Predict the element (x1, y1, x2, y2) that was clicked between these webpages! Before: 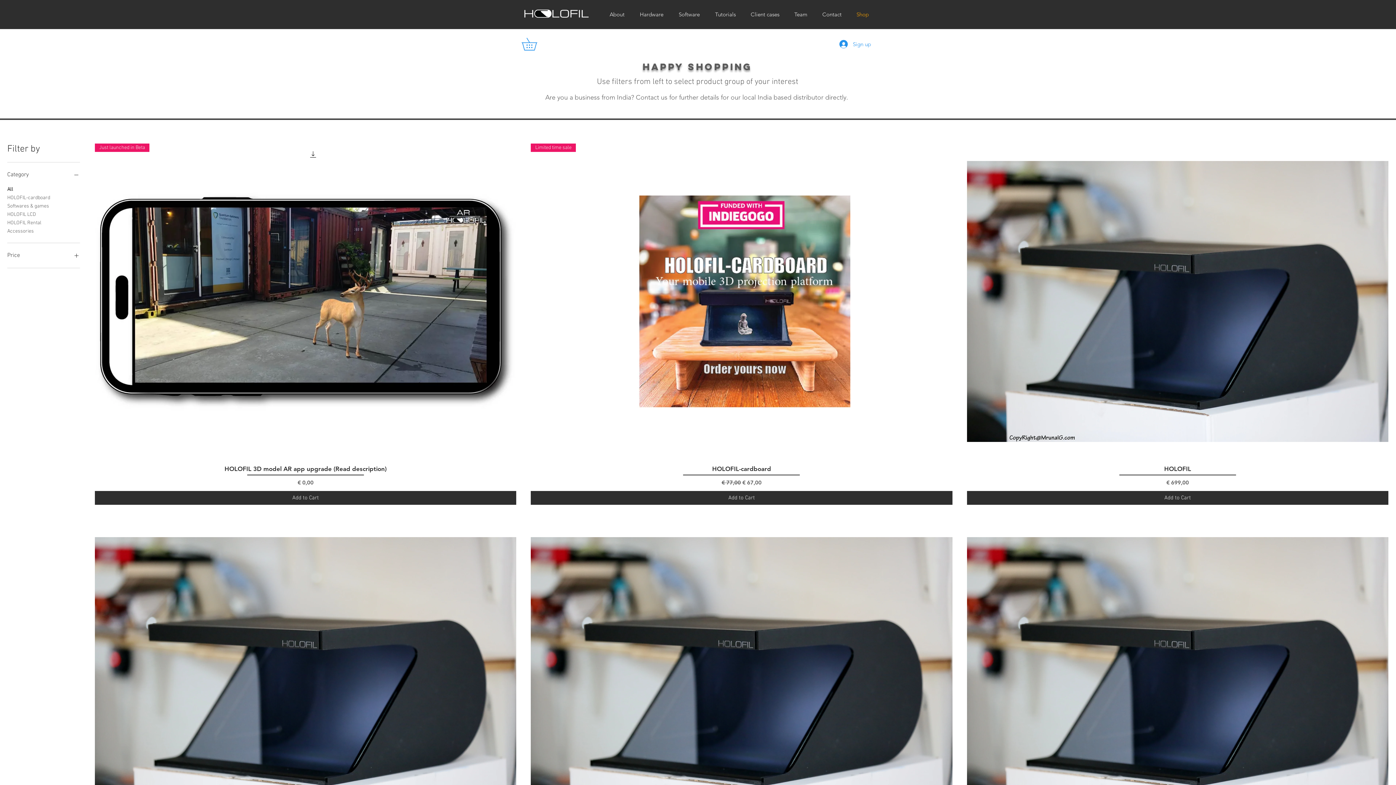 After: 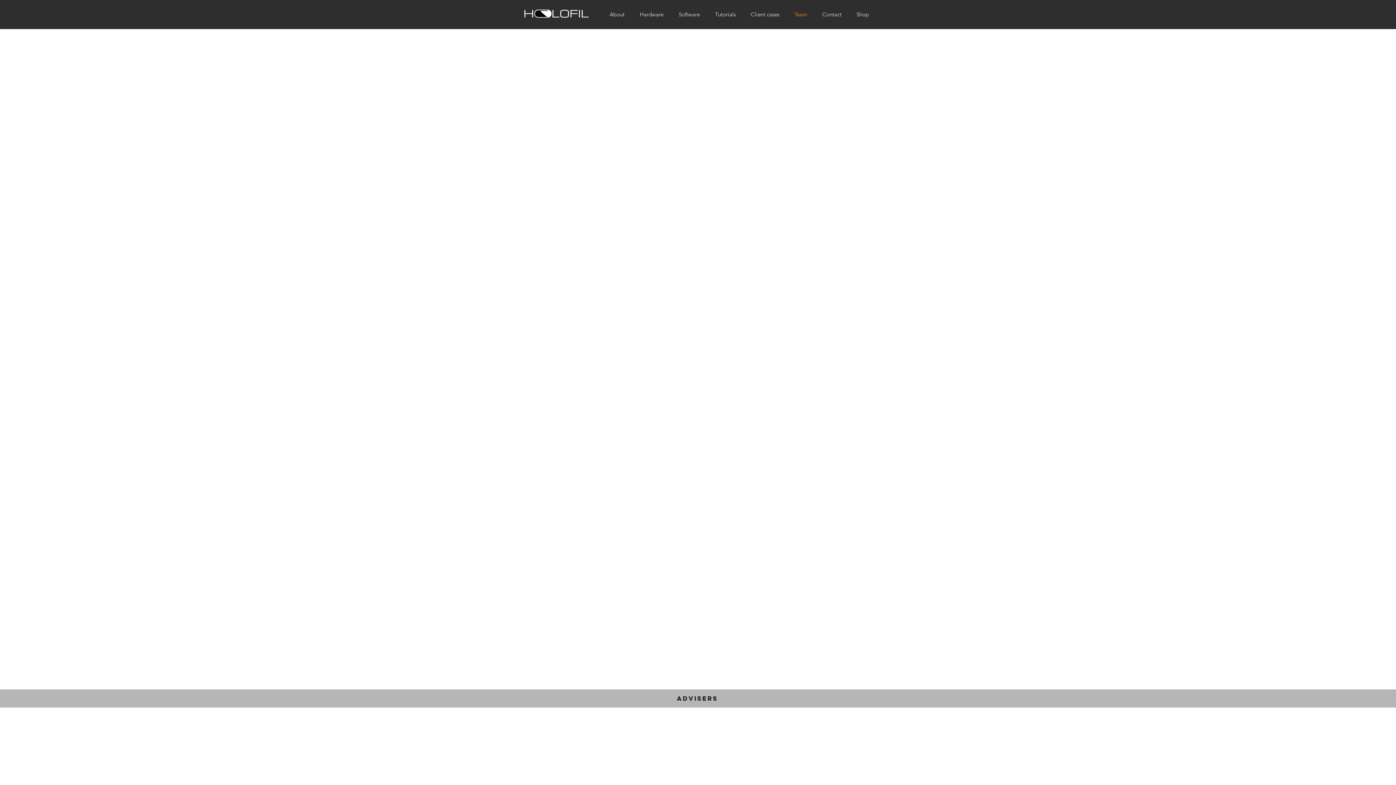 Action: bbox: (785, 7, 813, 21) label: Team